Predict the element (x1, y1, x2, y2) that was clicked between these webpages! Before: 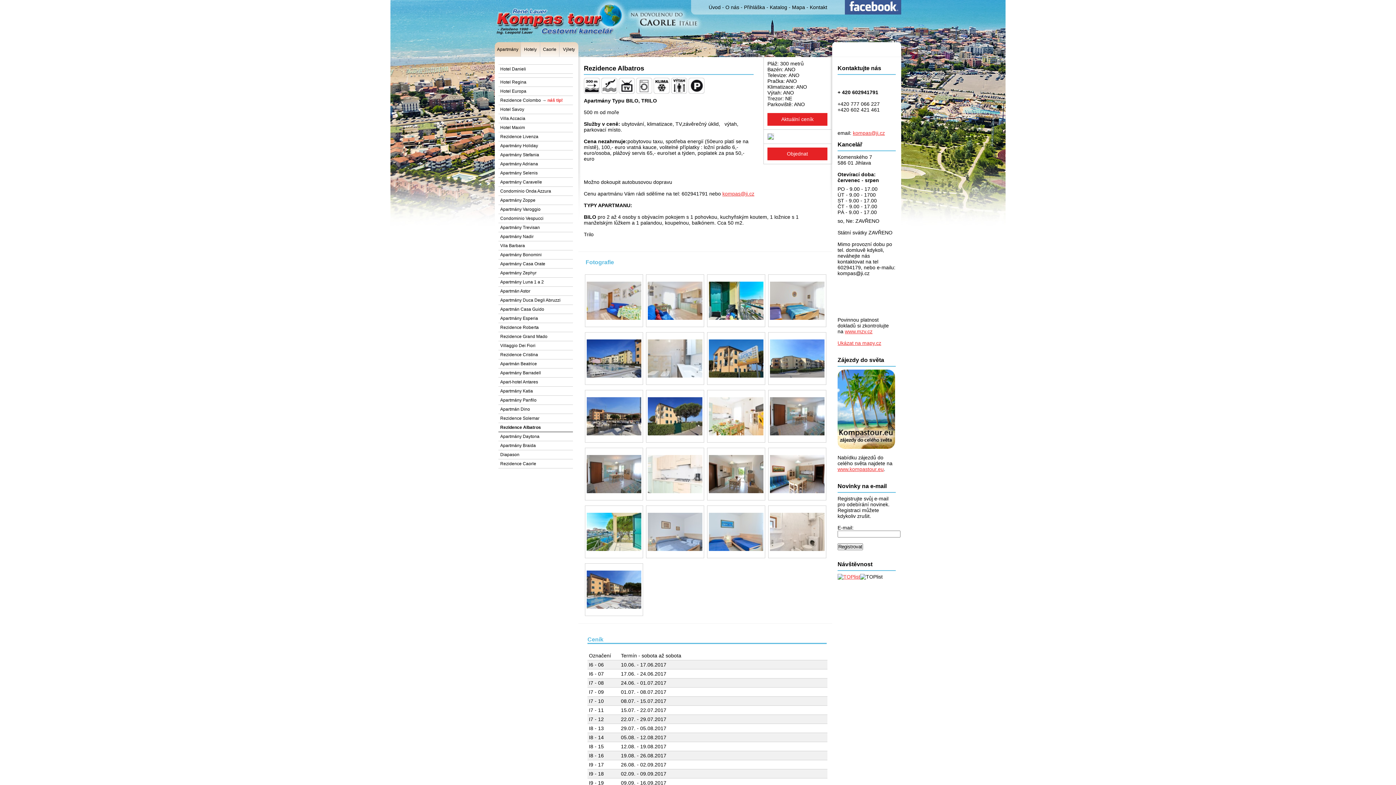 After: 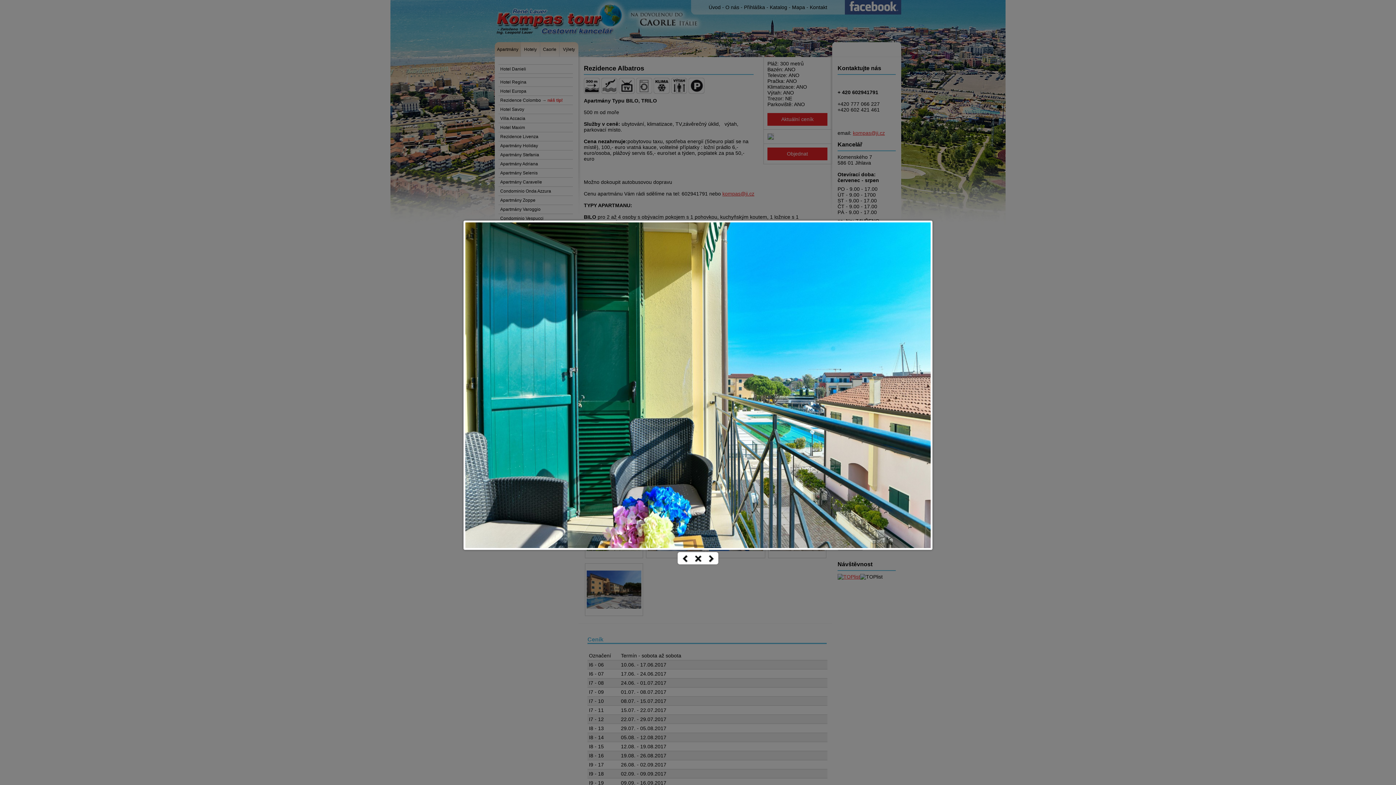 Action: bbox: (707, 274, 765, 327)